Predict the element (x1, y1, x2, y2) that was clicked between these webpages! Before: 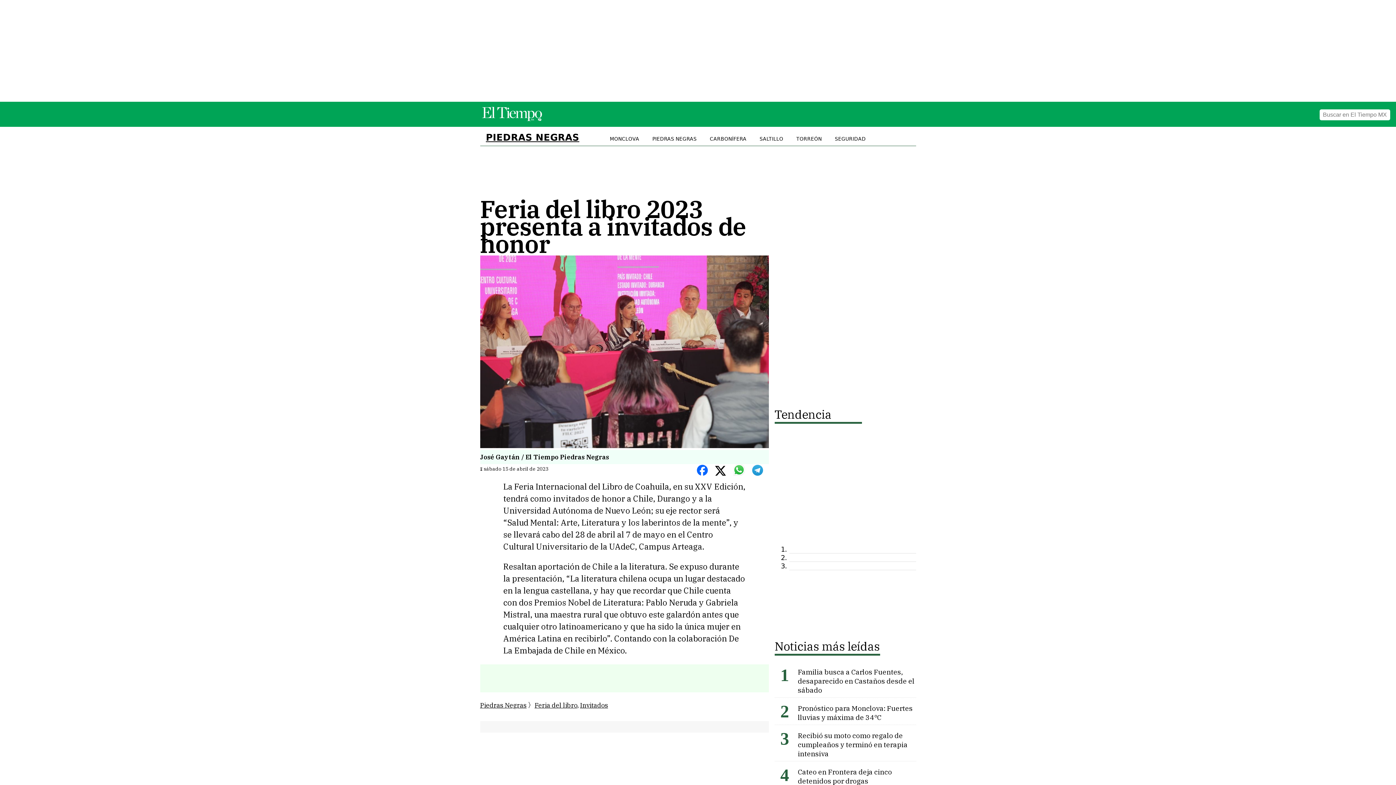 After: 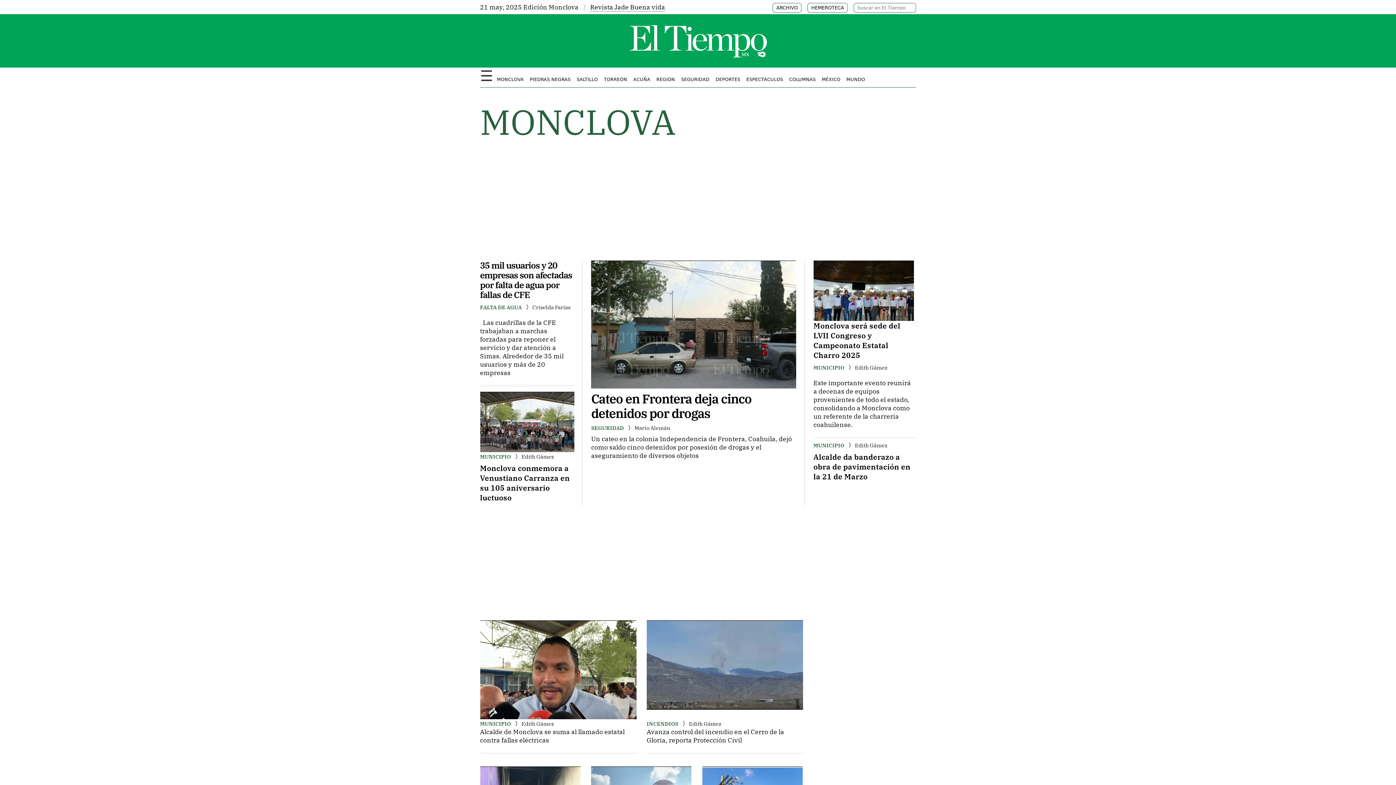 Action: label: MONCLOVA bbox: (604, 130, 645, 147)